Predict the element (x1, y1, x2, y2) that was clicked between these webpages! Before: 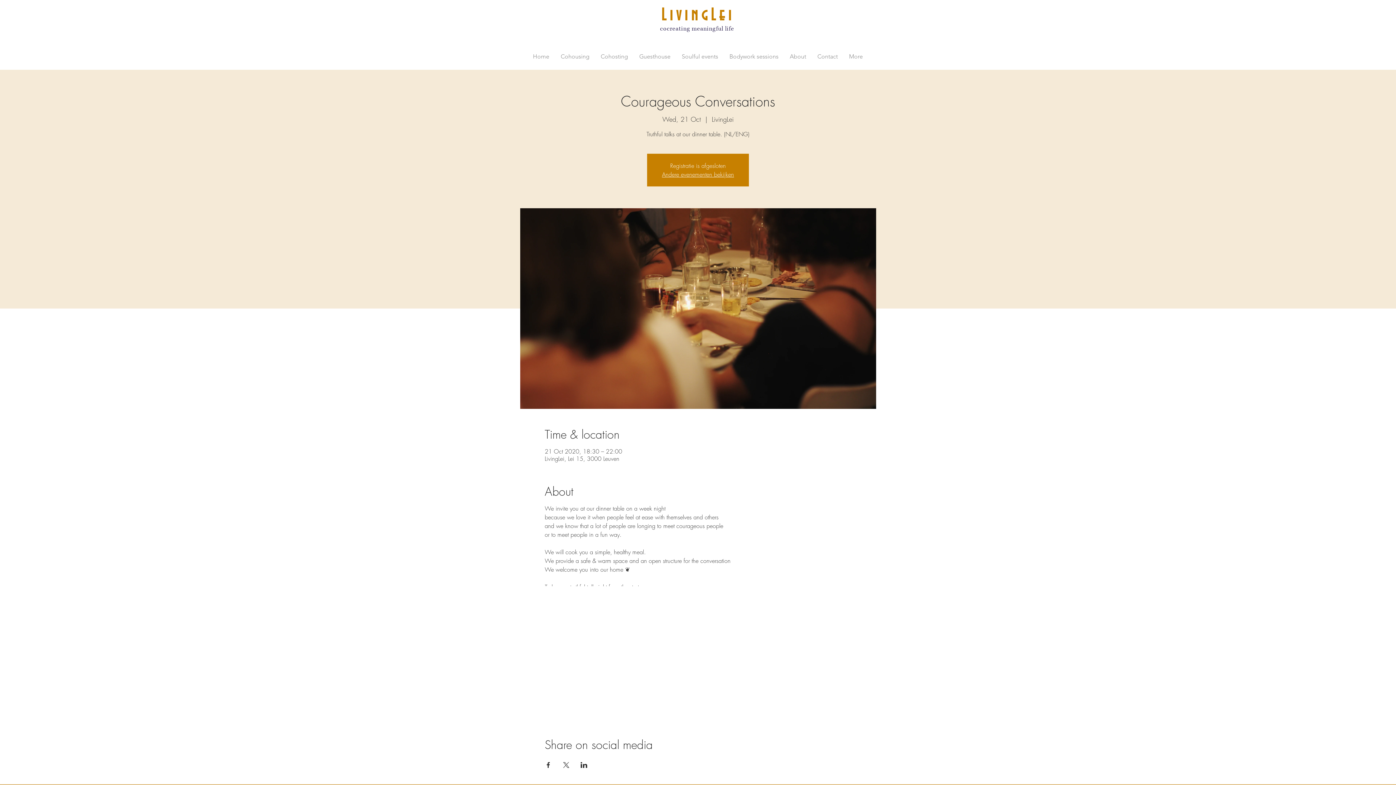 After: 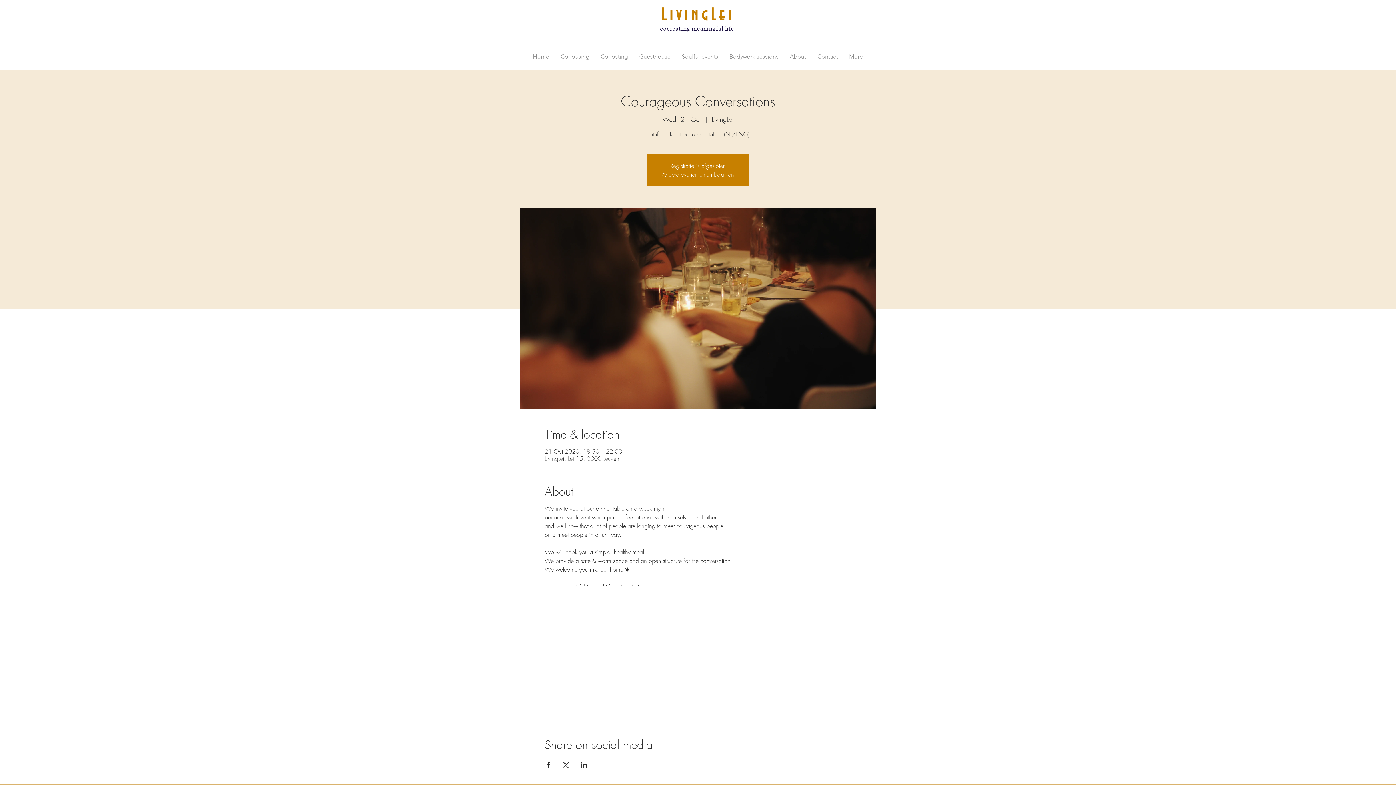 Action: label: Share event on LinkedIn bbox: (580, 762, 587, 768)